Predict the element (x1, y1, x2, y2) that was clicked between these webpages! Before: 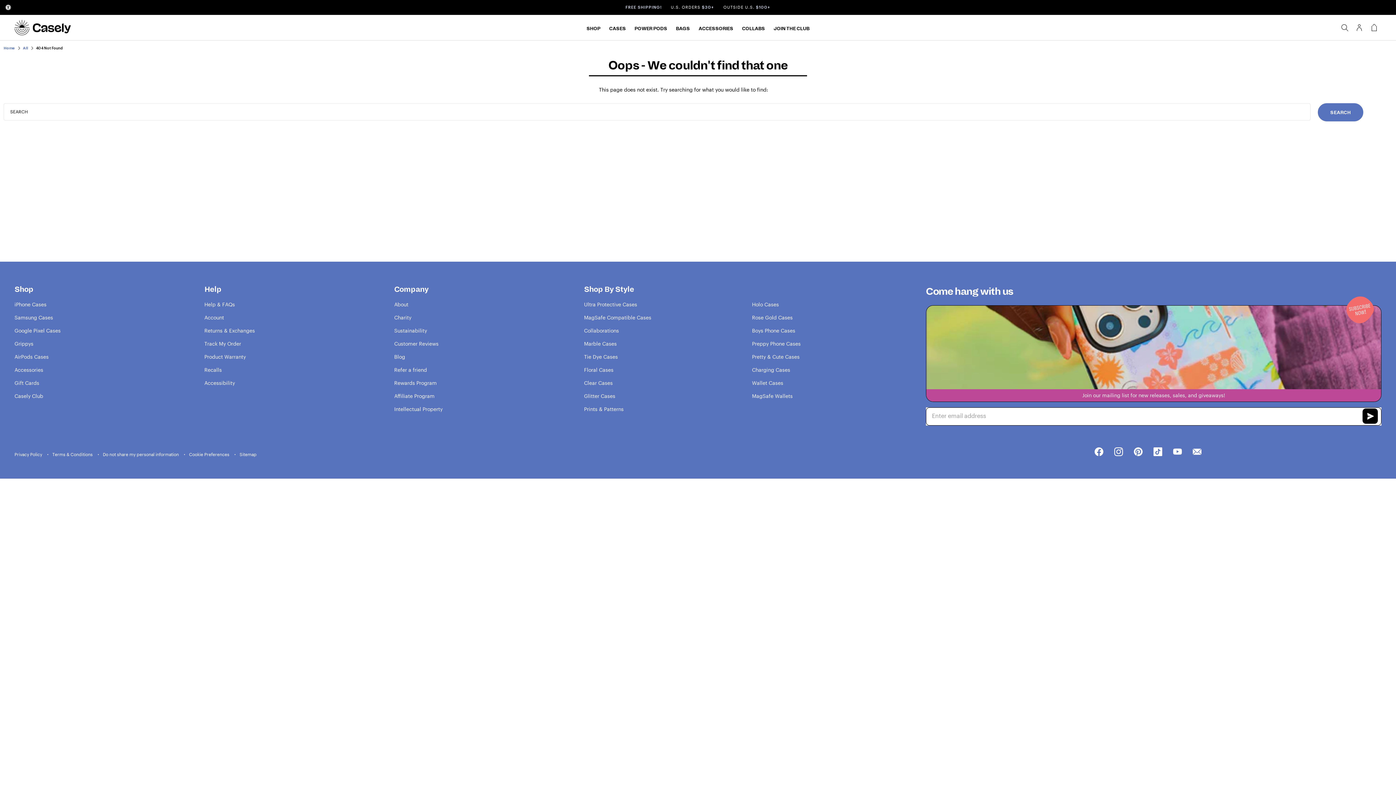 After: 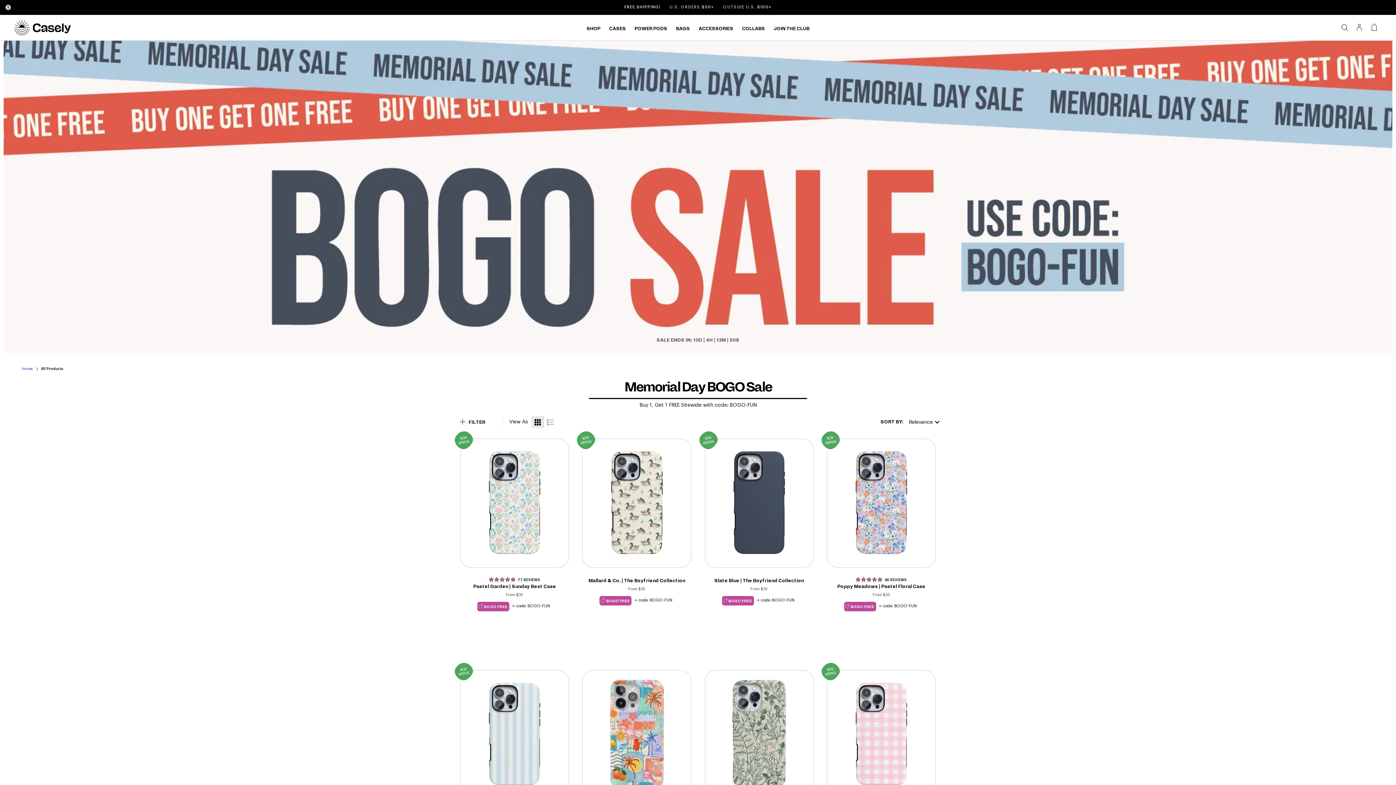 Action: label: All bbox: (22, 45, 29, 50)